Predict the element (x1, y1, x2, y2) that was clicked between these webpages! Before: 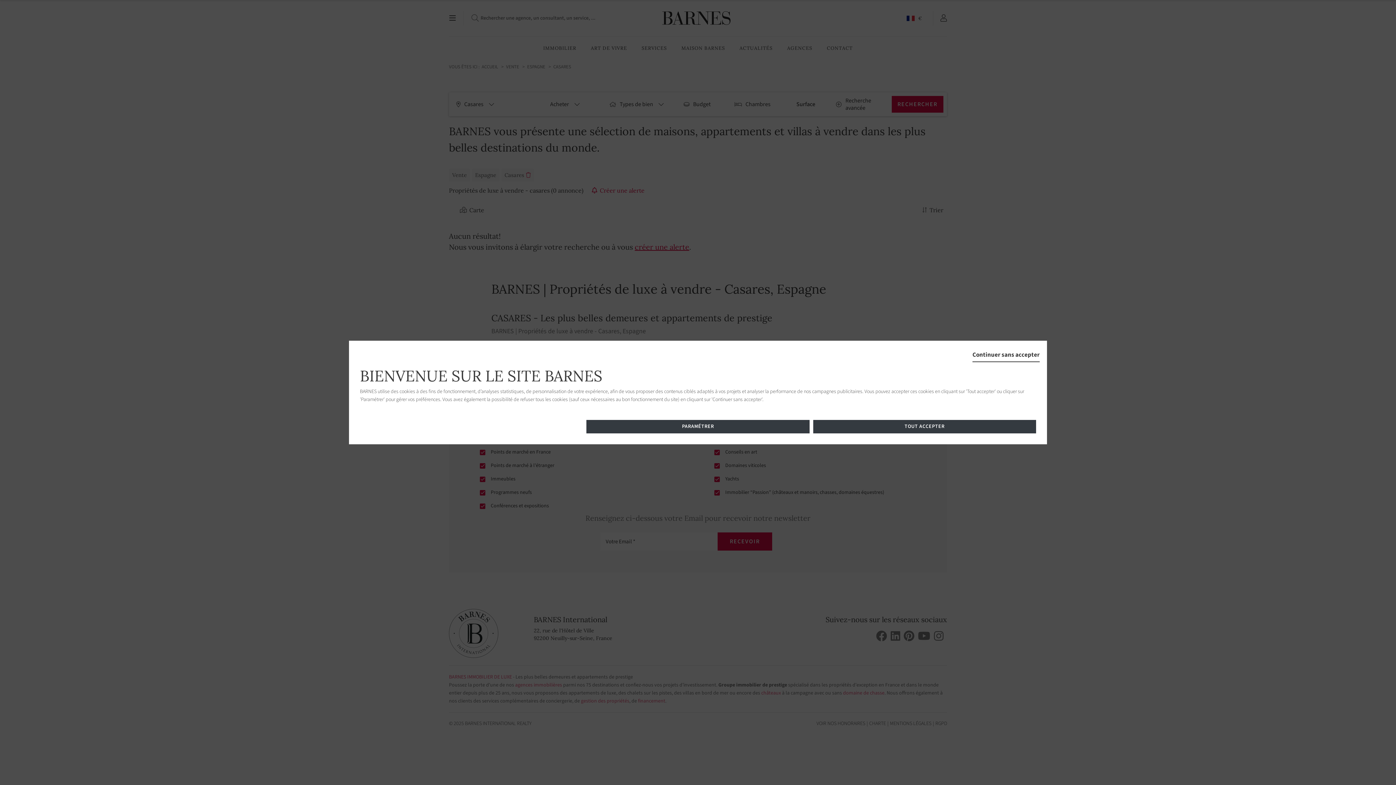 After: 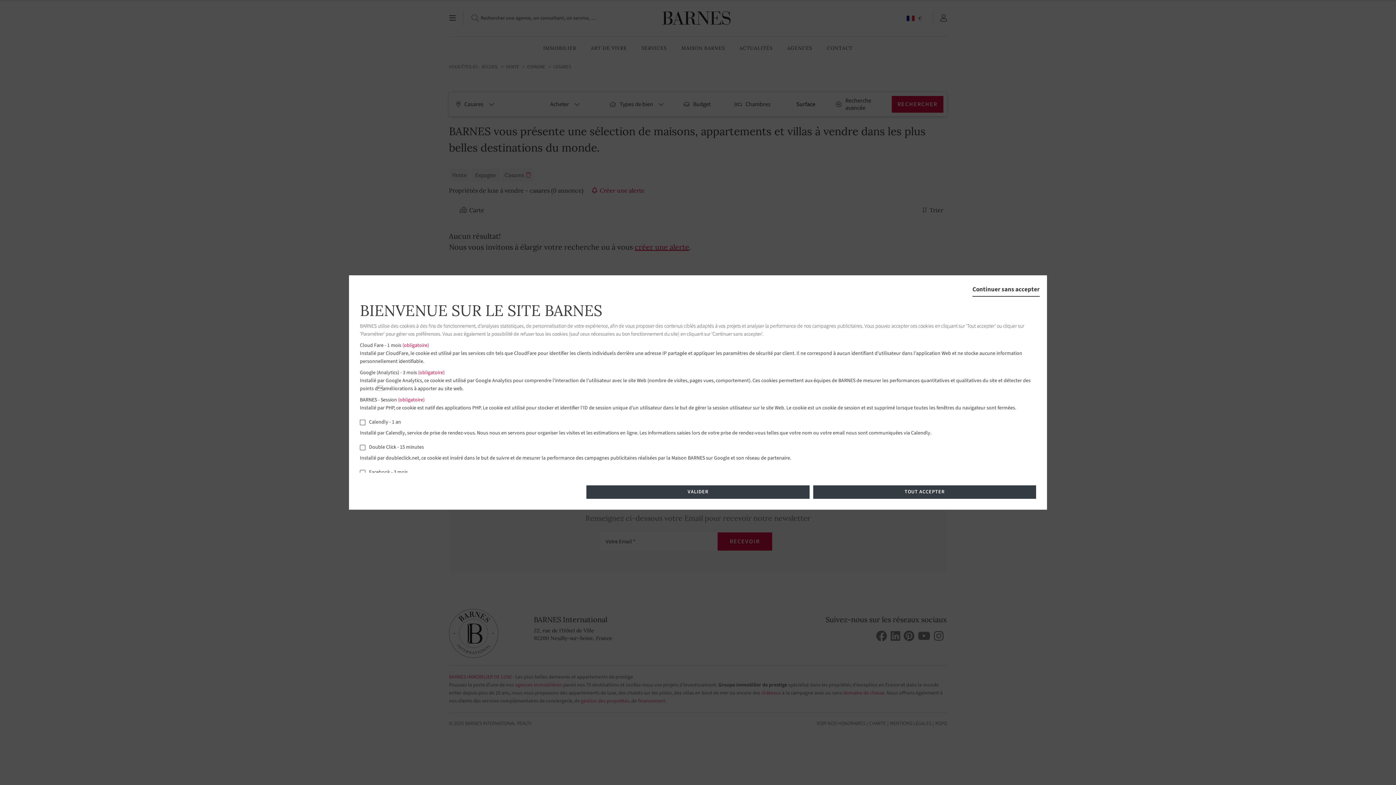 Action: label: PARAMÉTRER bbox: (586, 420, 809, 433)